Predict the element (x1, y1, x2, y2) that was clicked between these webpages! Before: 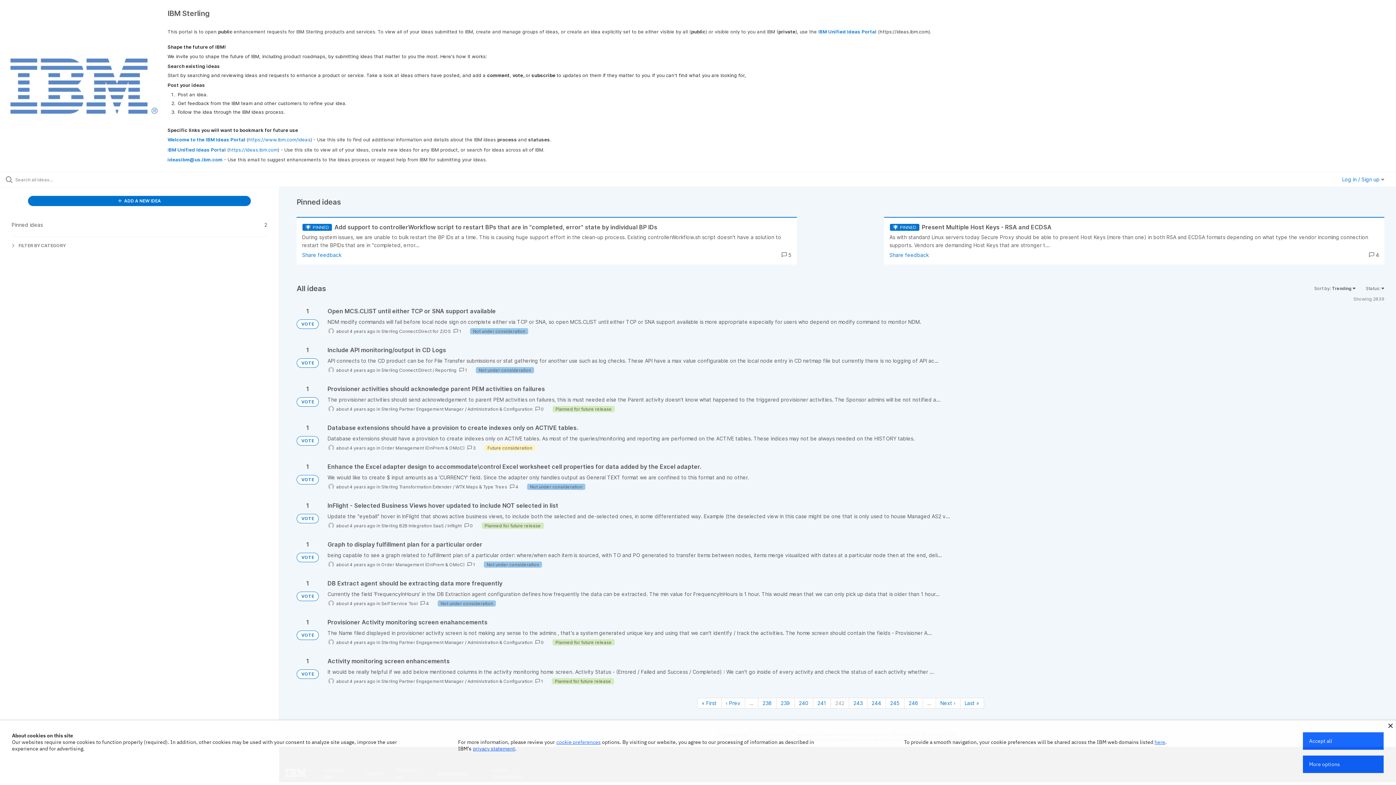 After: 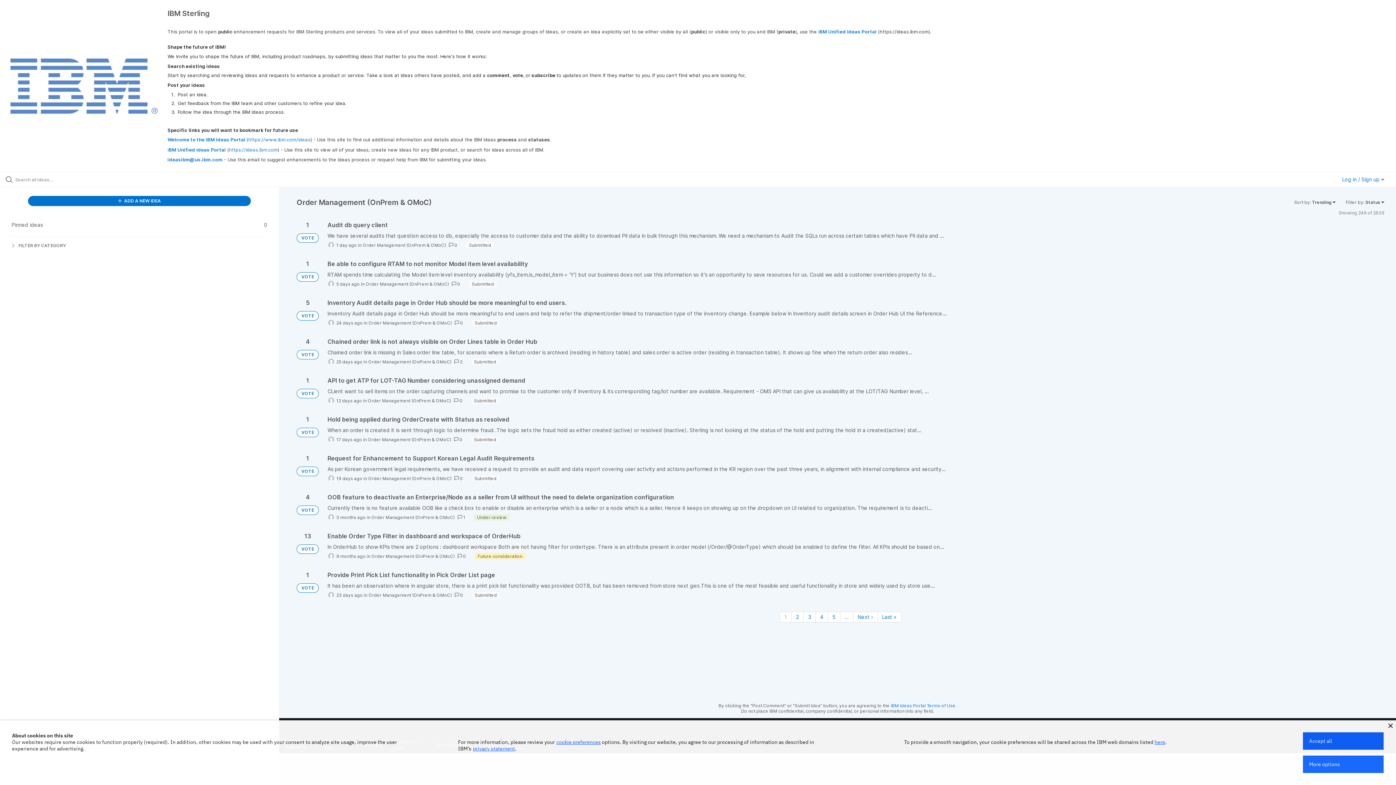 Action: label: Order Management (OnPrem & OMoC) bbox: (381, 445, 464, 450)